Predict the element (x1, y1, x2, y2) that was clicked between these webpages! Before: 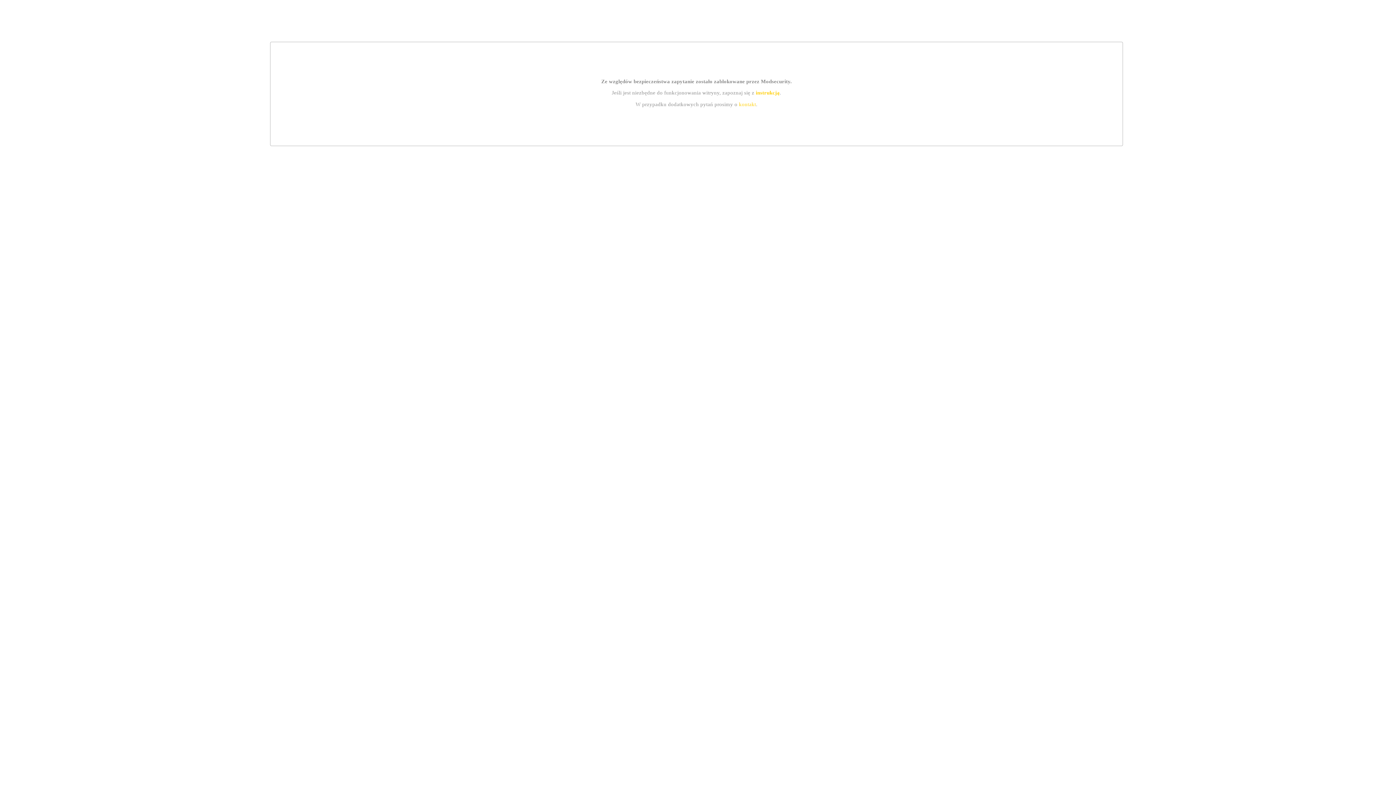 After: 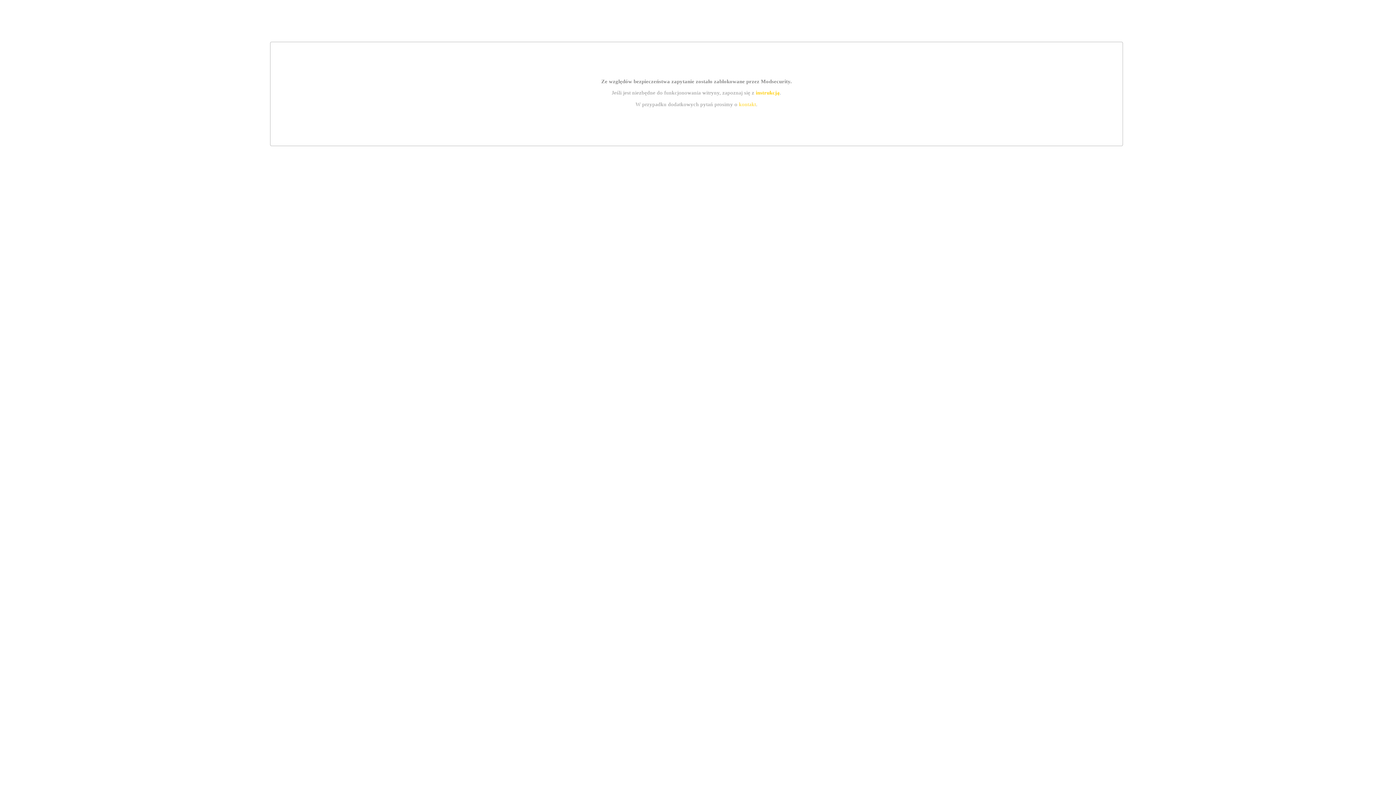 Action: bbox: (739, 101, 756, 107) label: kontakt